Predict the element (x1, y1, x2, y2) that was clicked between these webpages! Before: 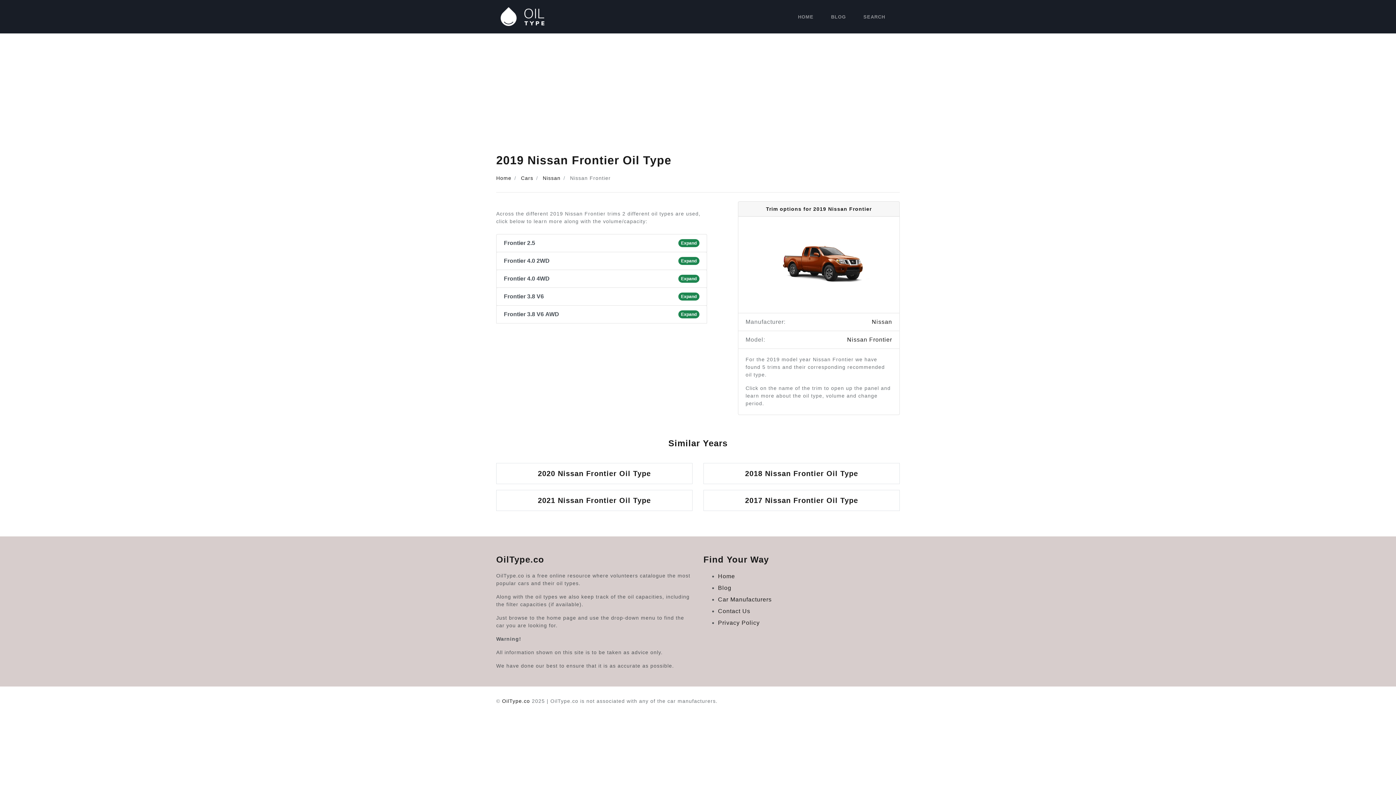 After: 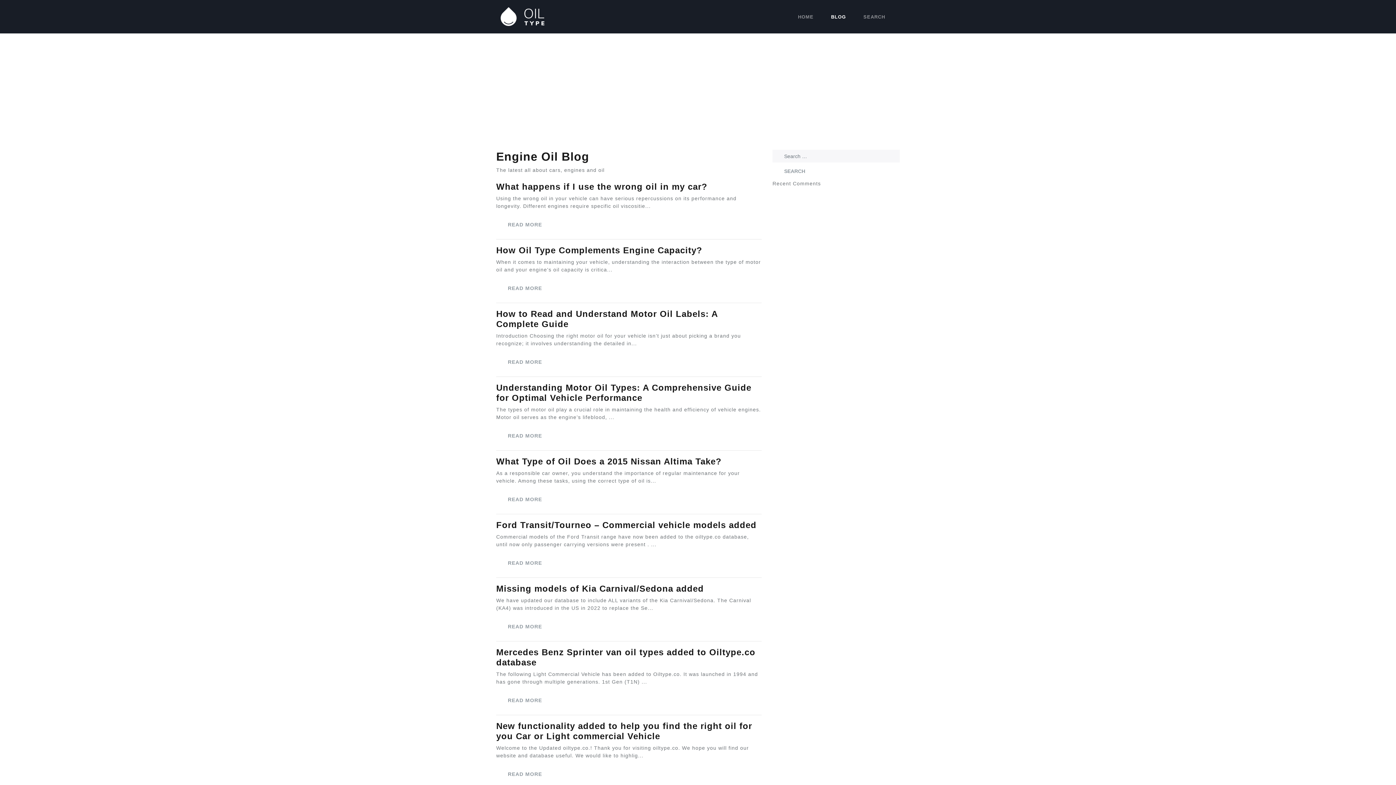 Action: label: Blog bbox: (718, 585, 731, 591)